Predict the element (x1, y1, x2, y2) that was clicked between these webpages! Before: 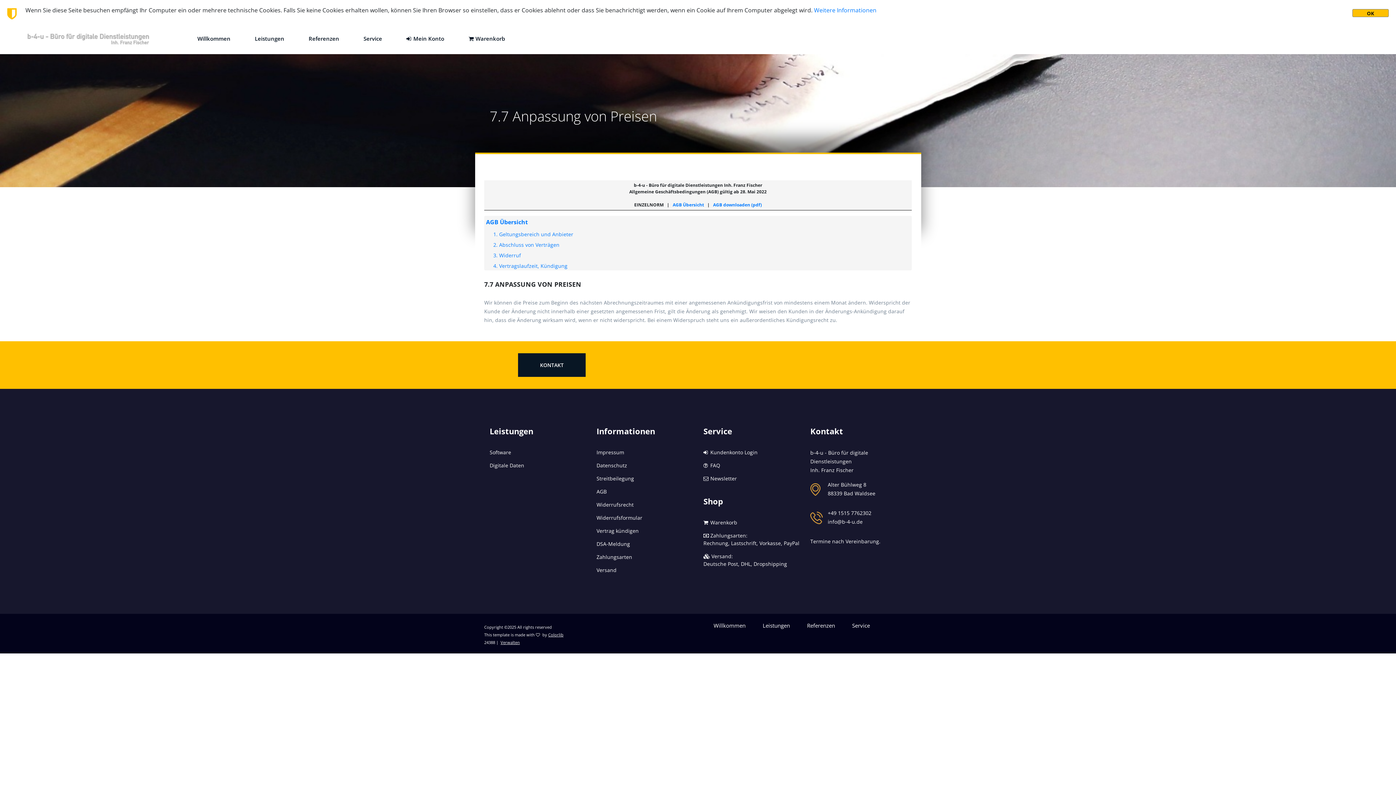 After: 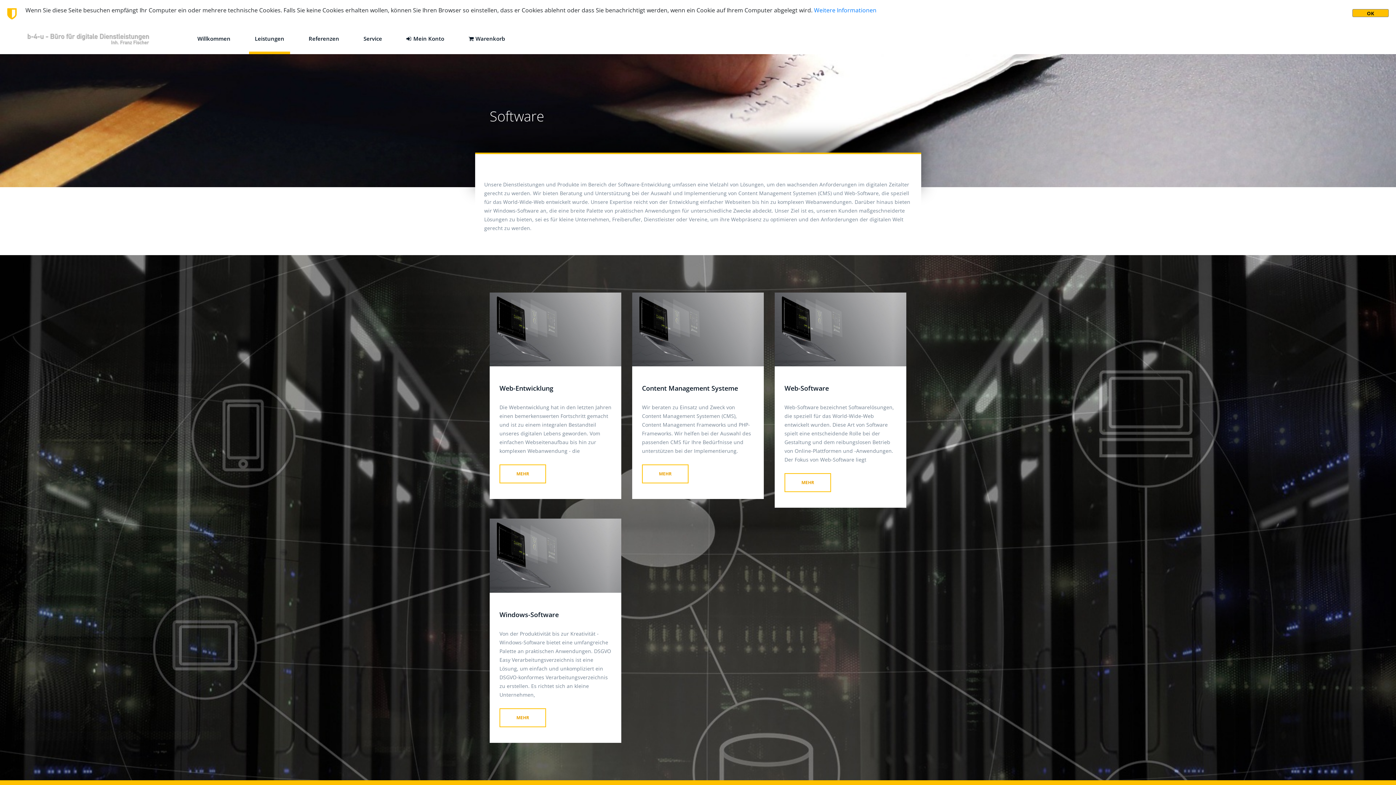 Action: label: Software bbox: (489, 448, 524, 456)